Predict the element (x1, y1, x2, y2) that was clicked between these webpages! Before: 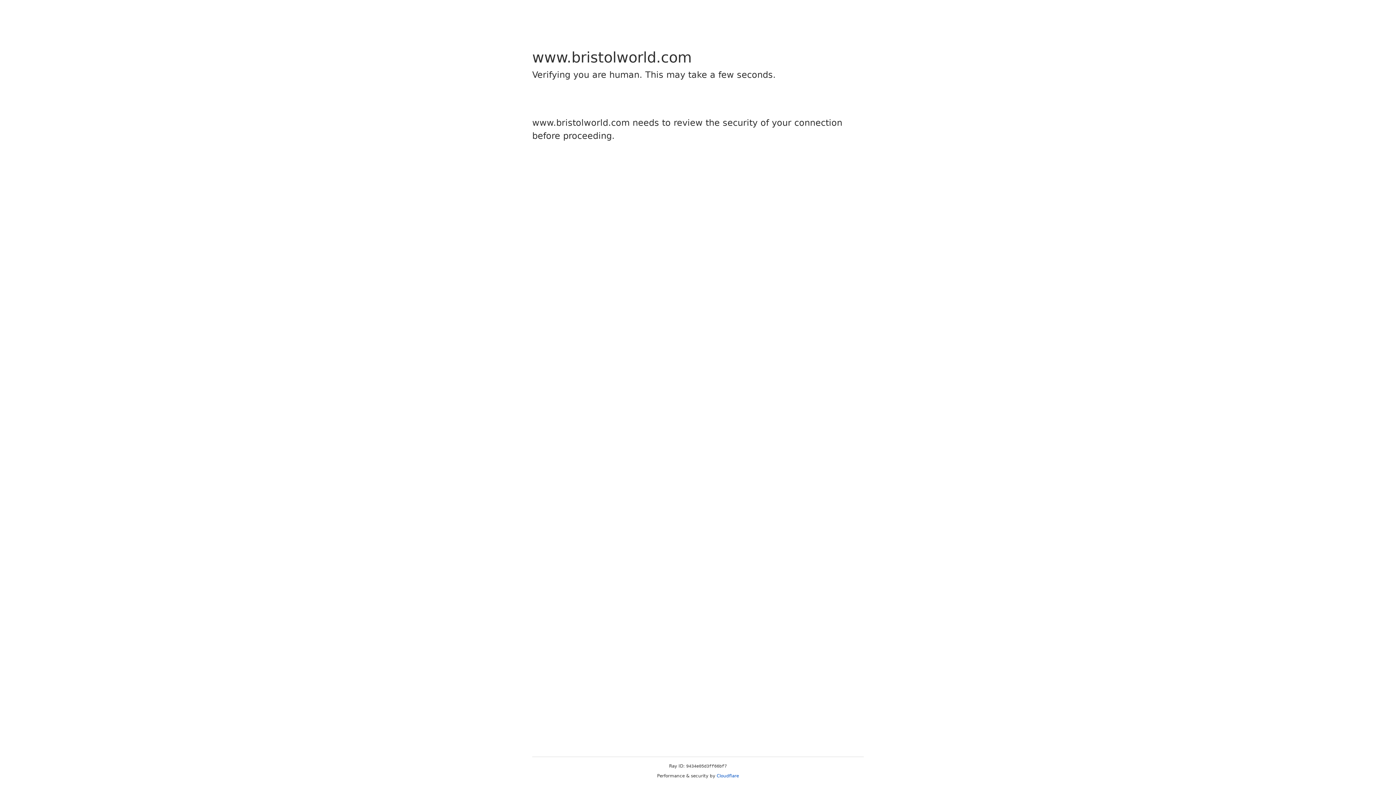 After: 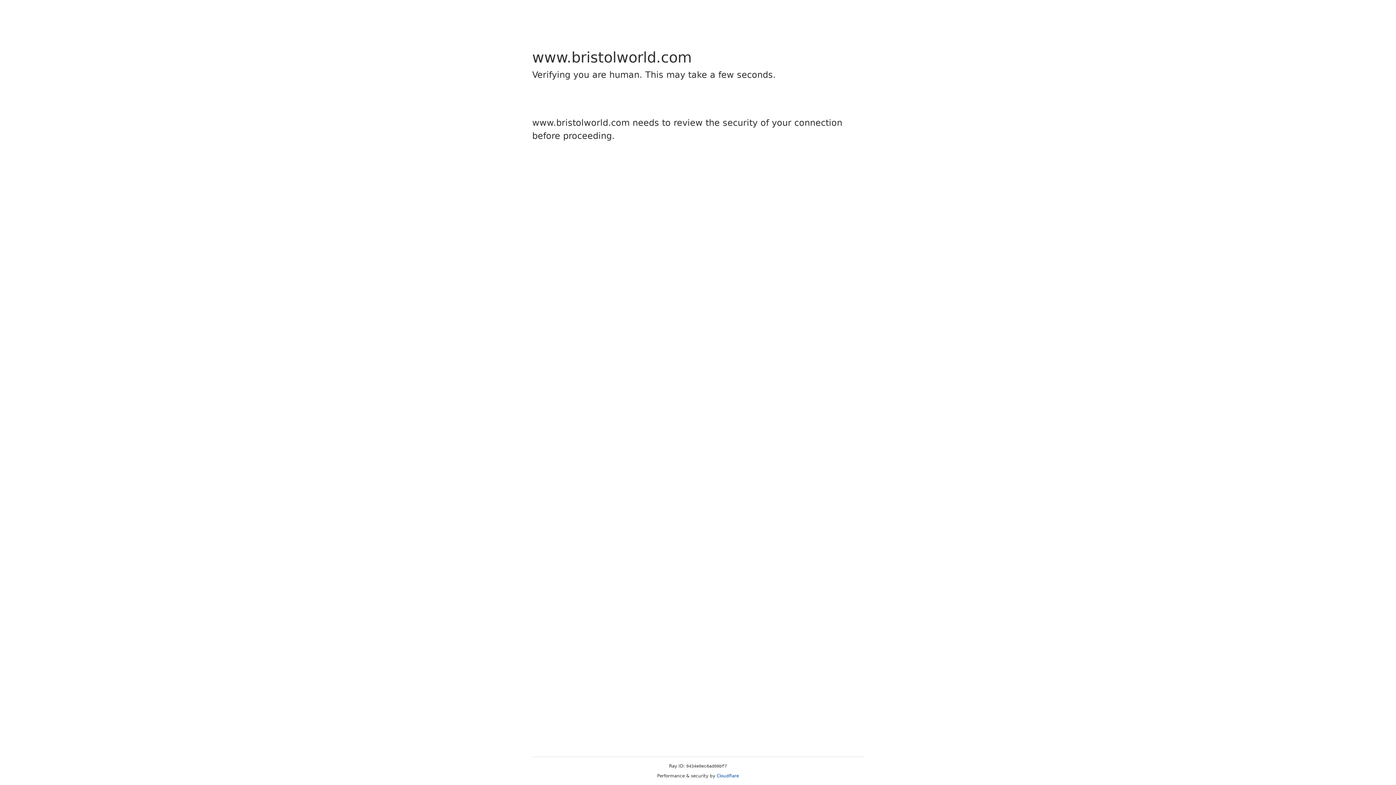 Action: bbox: (716, 773, 739, 778) label: Cloudflare